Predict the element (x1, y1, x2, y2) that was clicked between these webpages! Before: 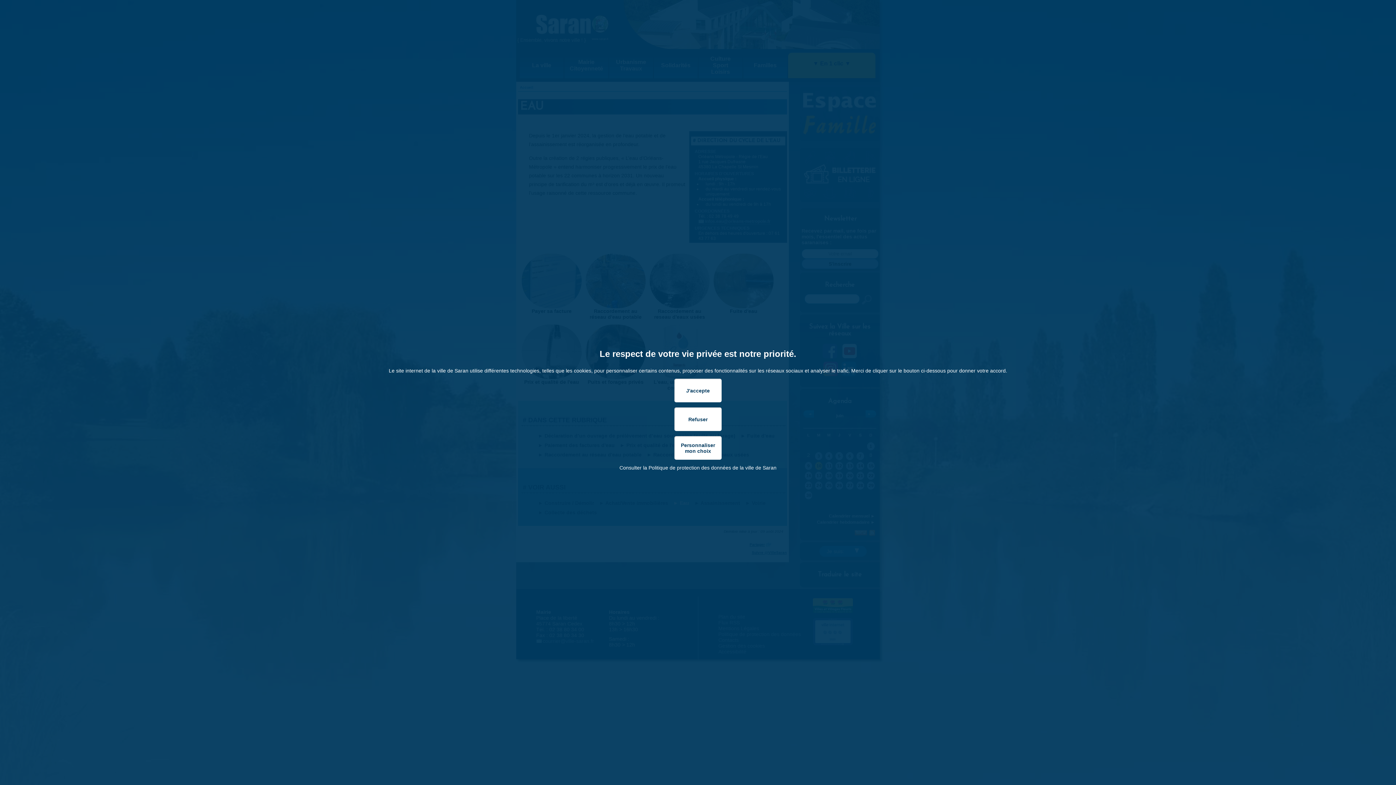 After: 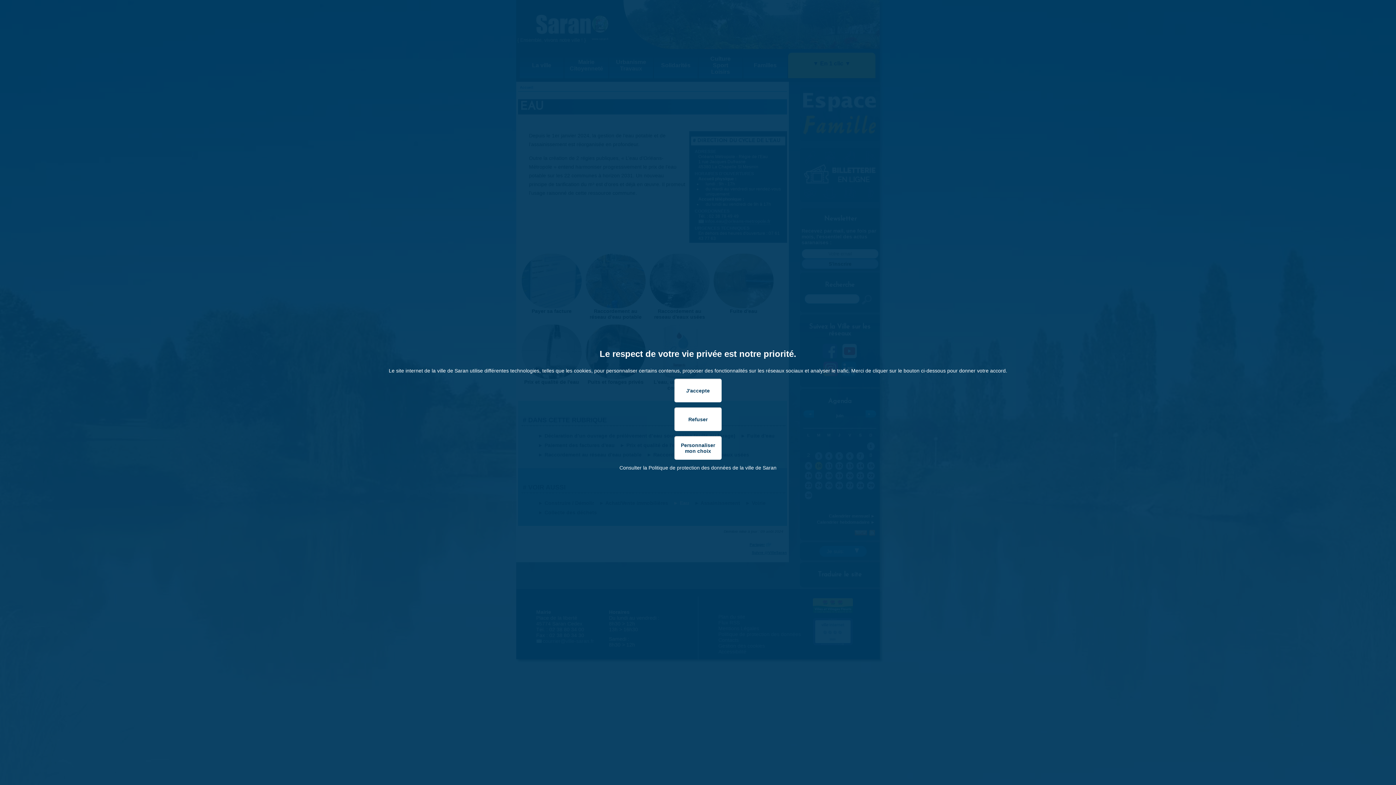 Action: bbox: (619, 465, 776, 470) label: Consulter la Politique de protection des données de la ville de Saran